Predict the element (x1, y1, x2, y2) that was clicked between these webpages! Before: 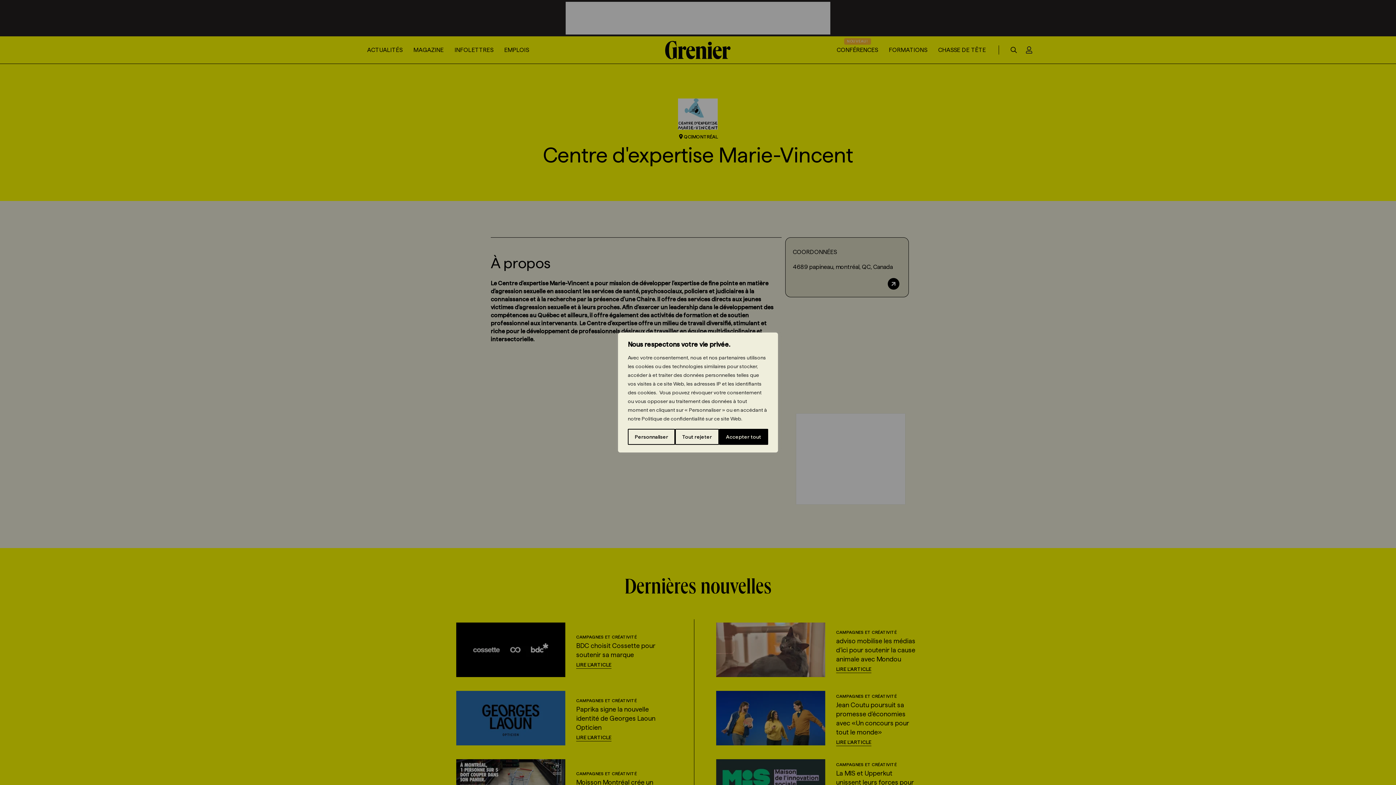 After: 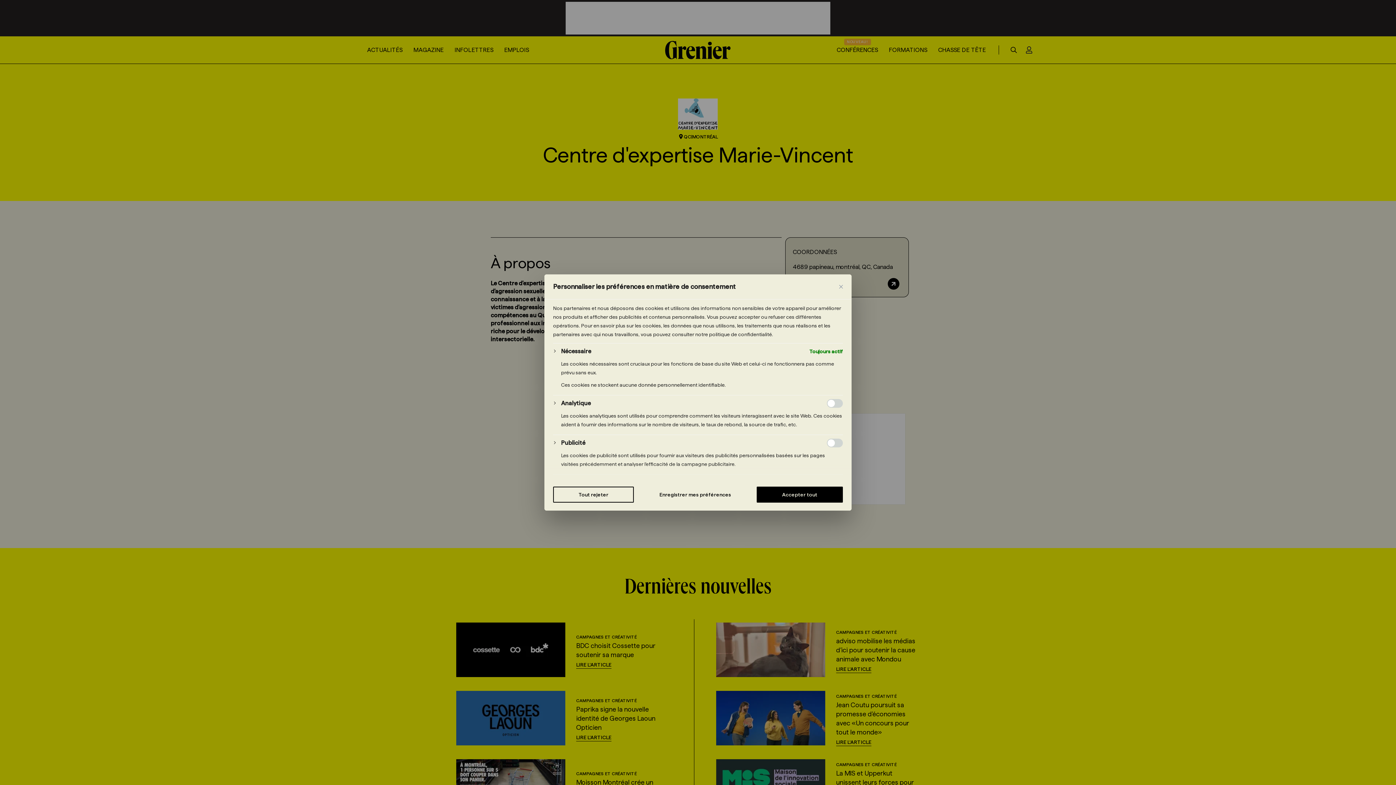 Action: label: Personnaliser bbox: (628, 429, 675, 445)